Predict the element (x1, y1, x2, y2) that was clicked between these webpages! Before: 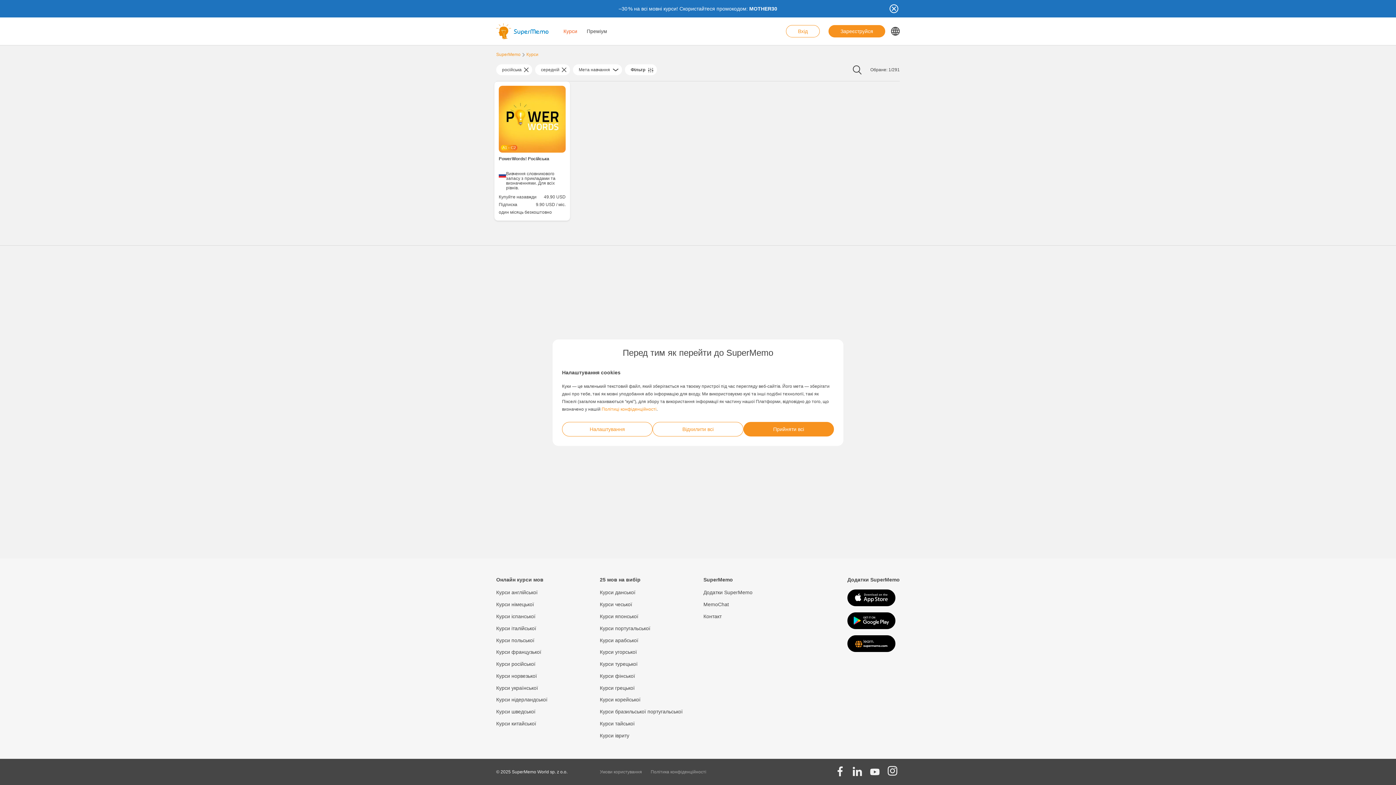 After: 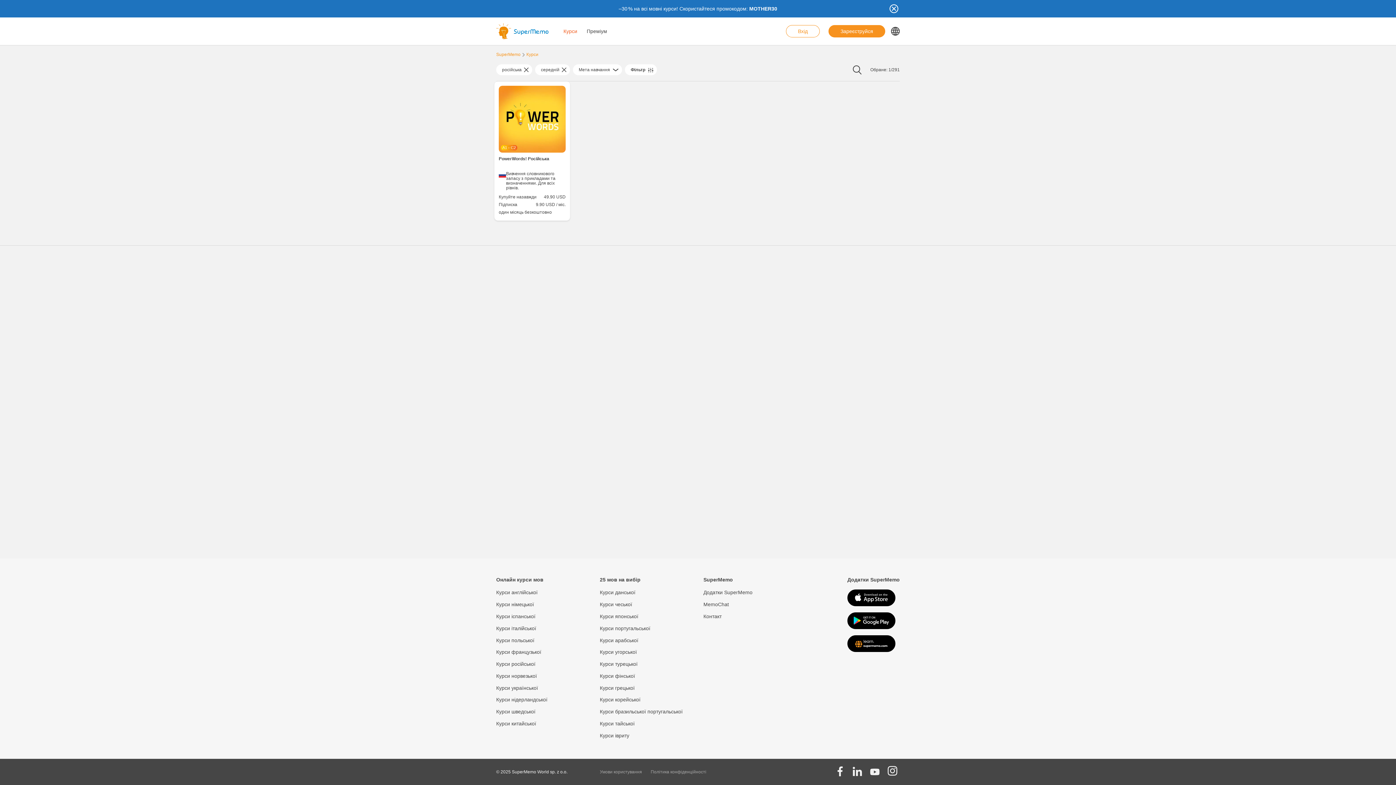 Action: bbox: (743, 422, 834, 436) label: Прийняти всі